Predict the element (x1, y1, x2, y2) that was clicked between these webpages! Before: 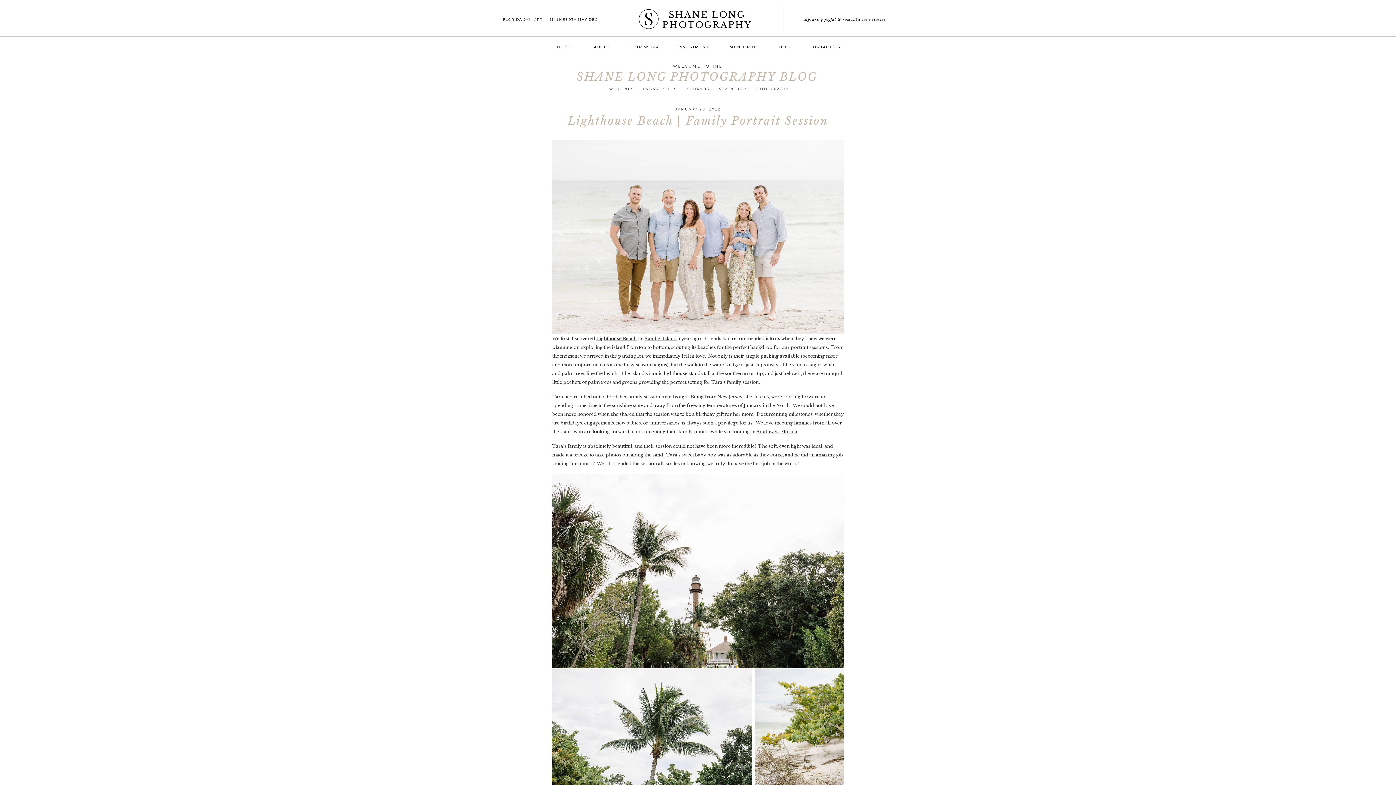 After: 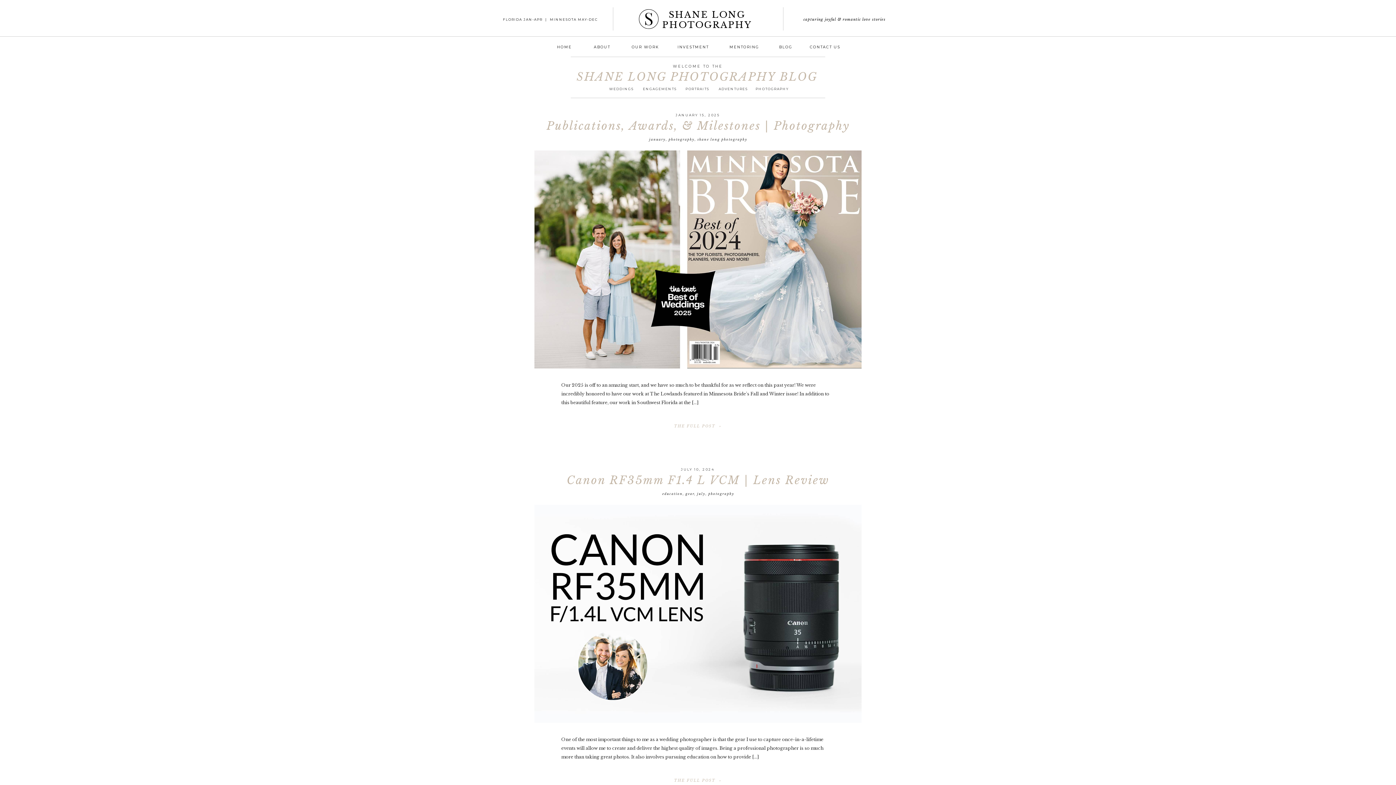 Action: bbox: (753, 87, 790, 93) label: PHOTOGRAPHY